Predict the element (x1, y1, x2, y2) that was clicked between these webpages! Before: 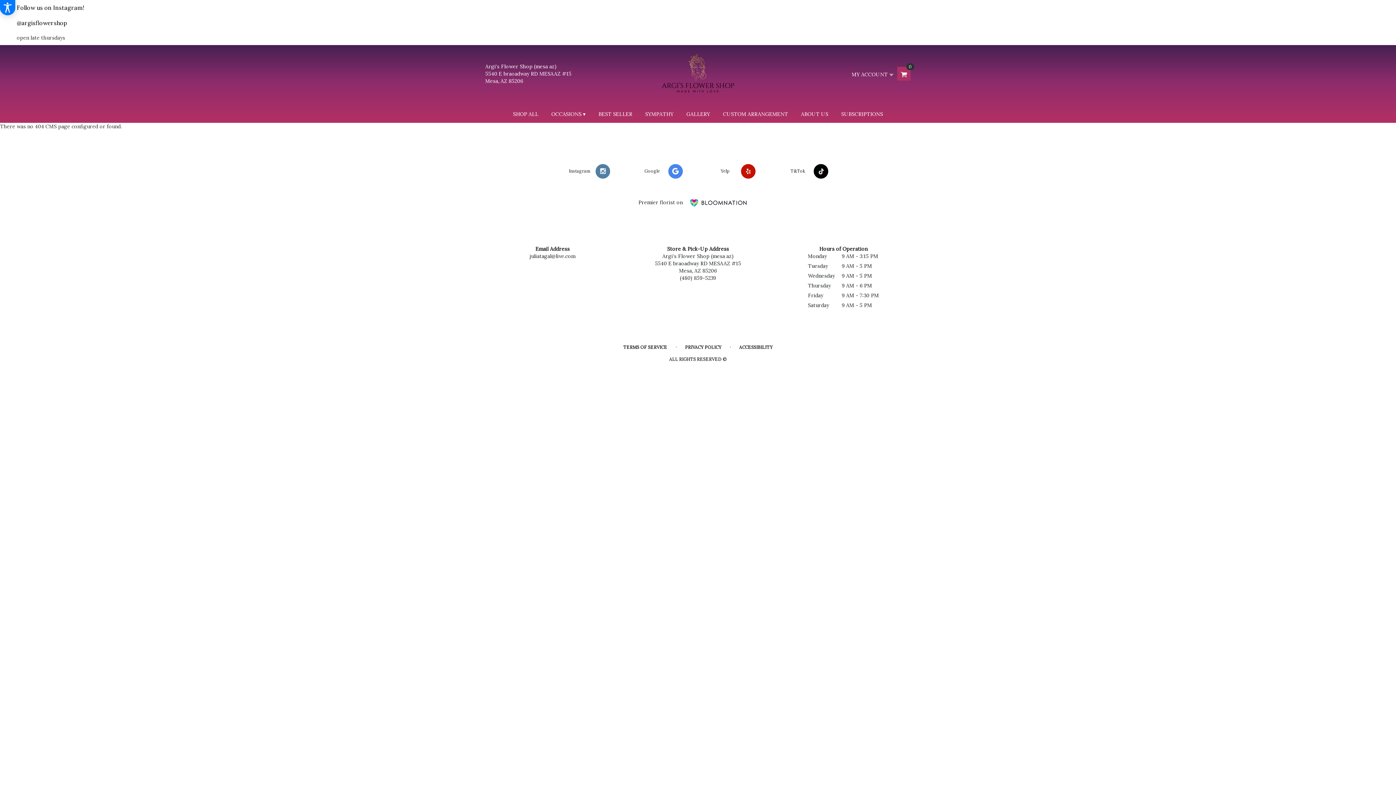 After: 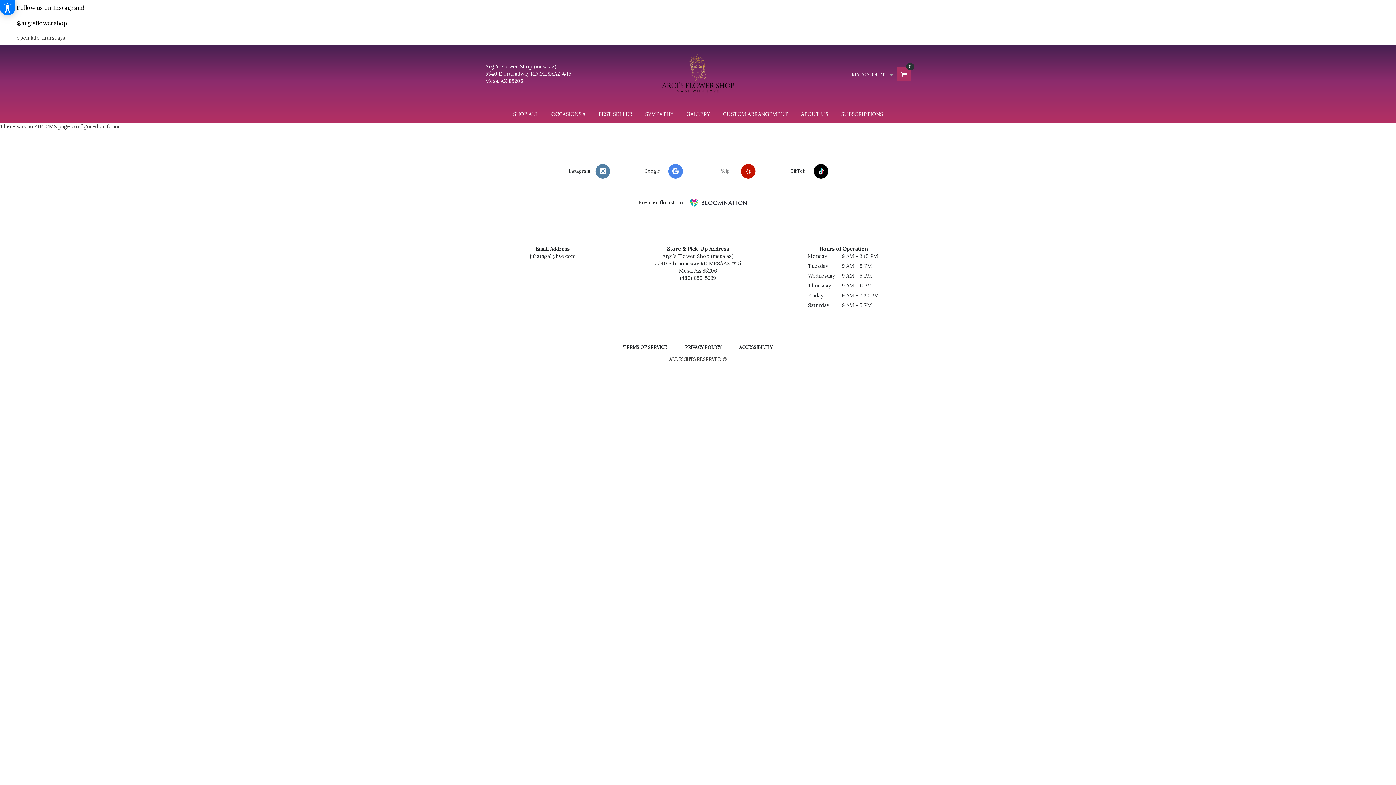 Action: label: Yelp  bbox: (698, 164, 770, 178)